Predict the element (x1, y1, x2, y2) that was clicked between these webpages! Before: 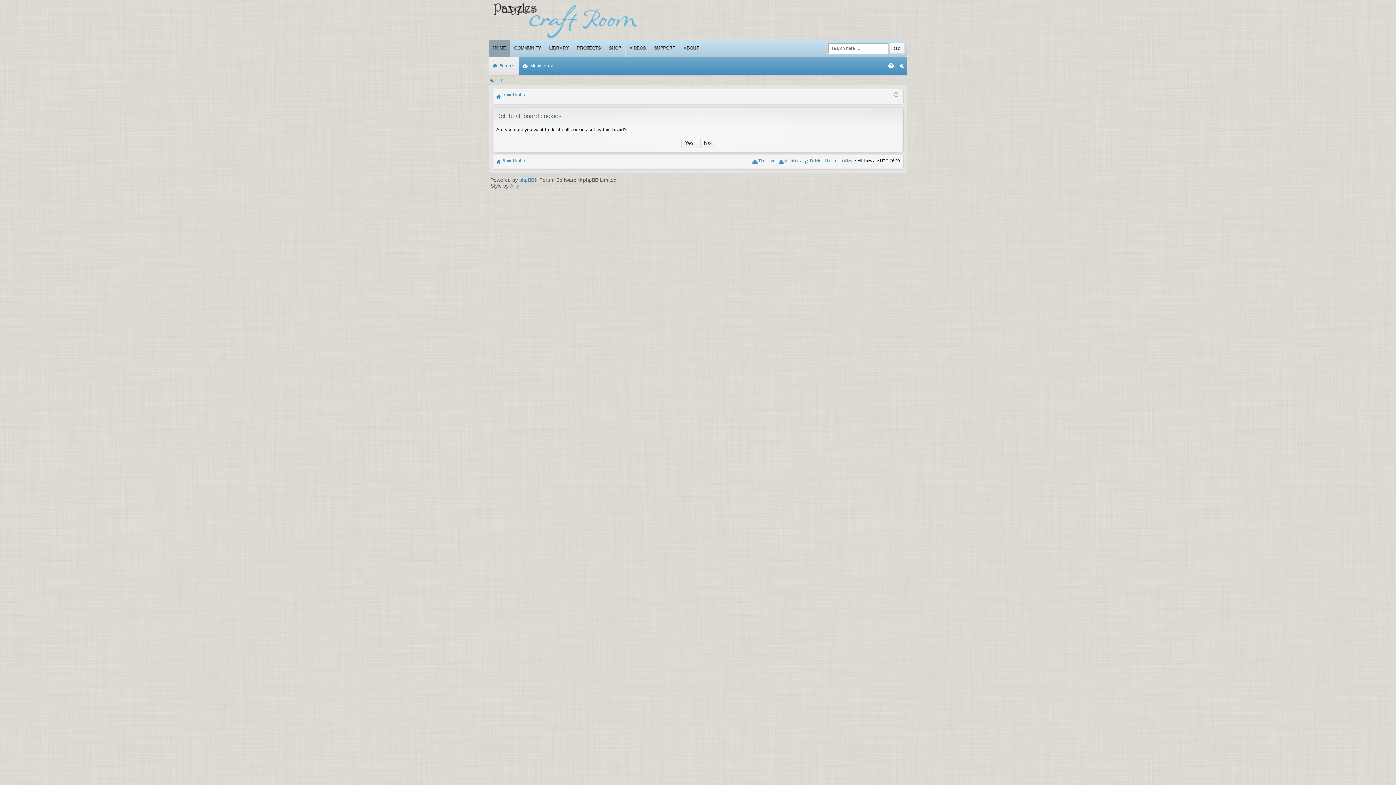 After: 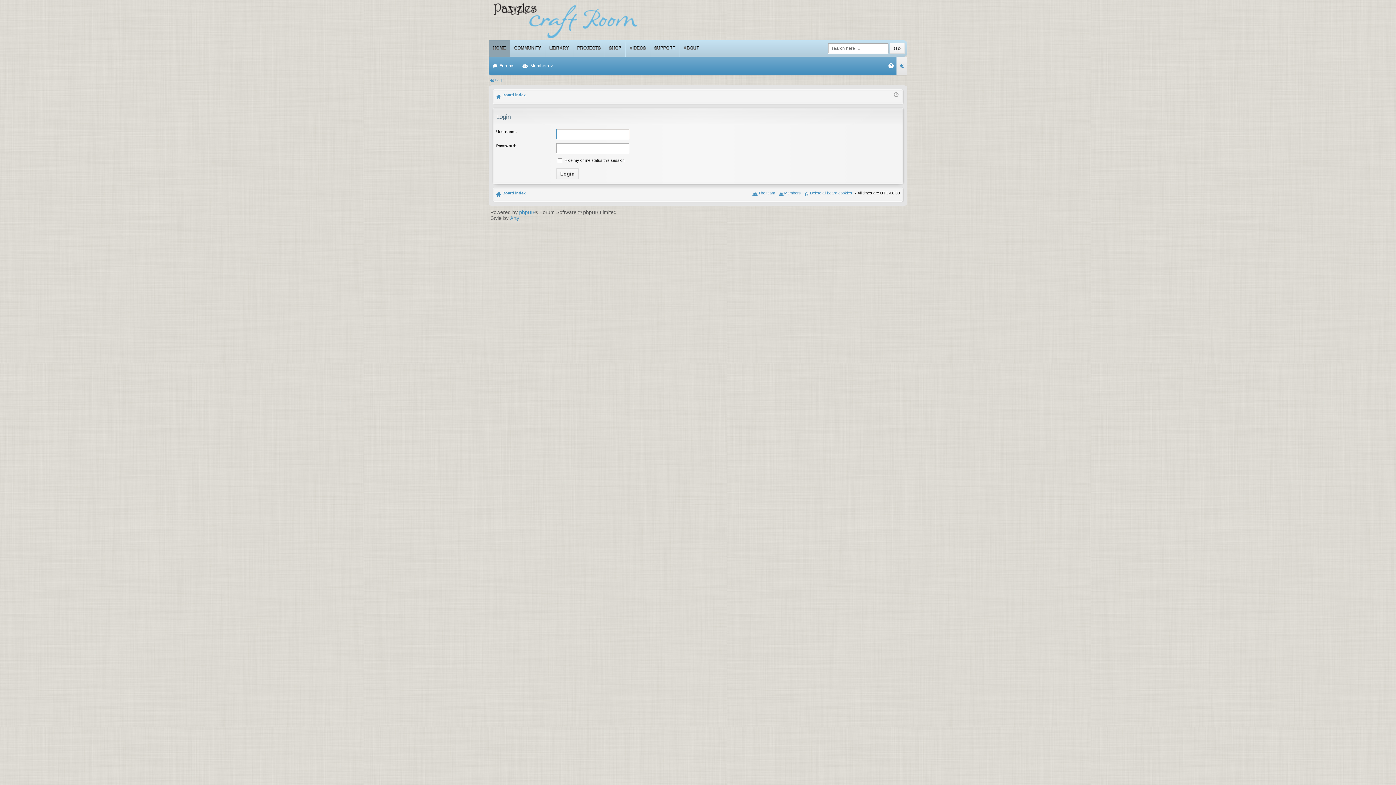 Action: bbox: (896, 60, 907, 71) label: Login